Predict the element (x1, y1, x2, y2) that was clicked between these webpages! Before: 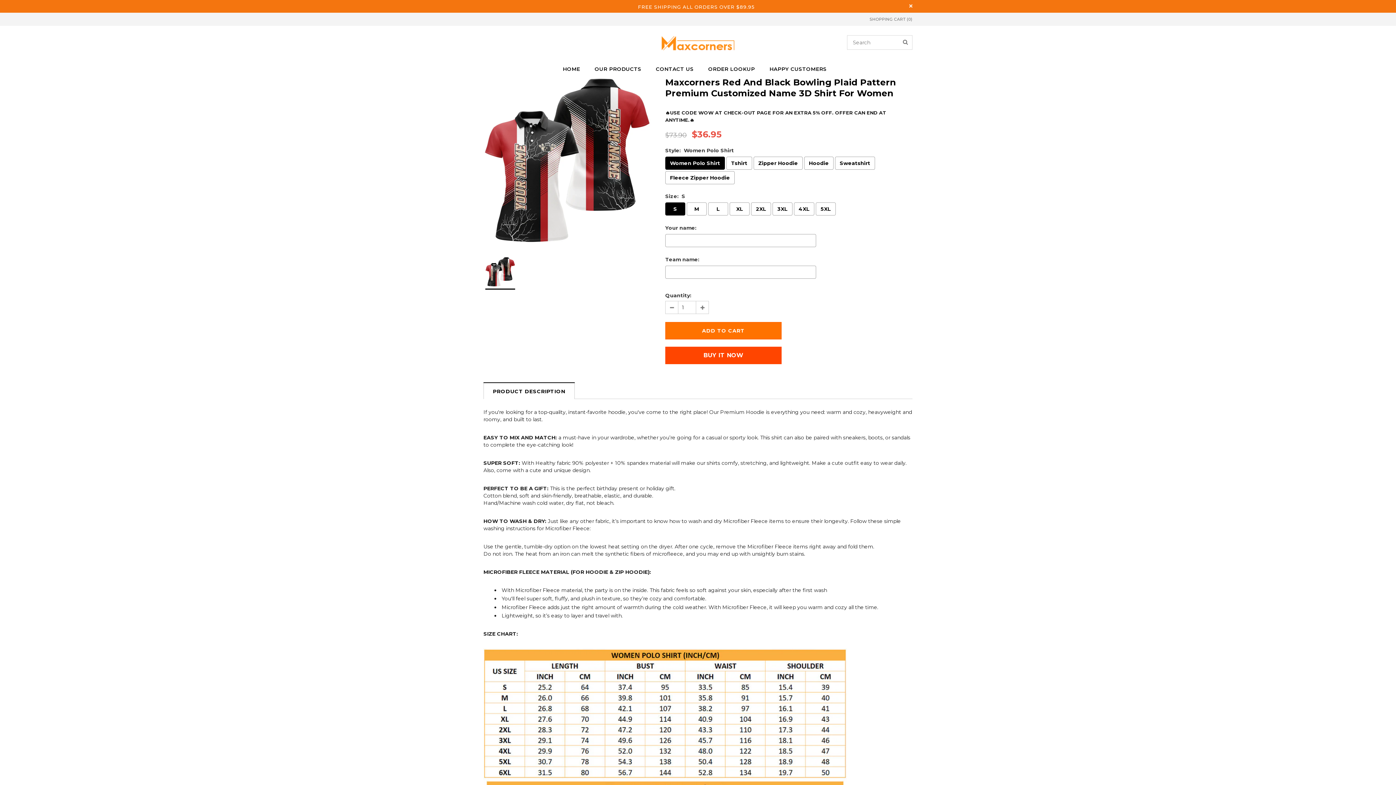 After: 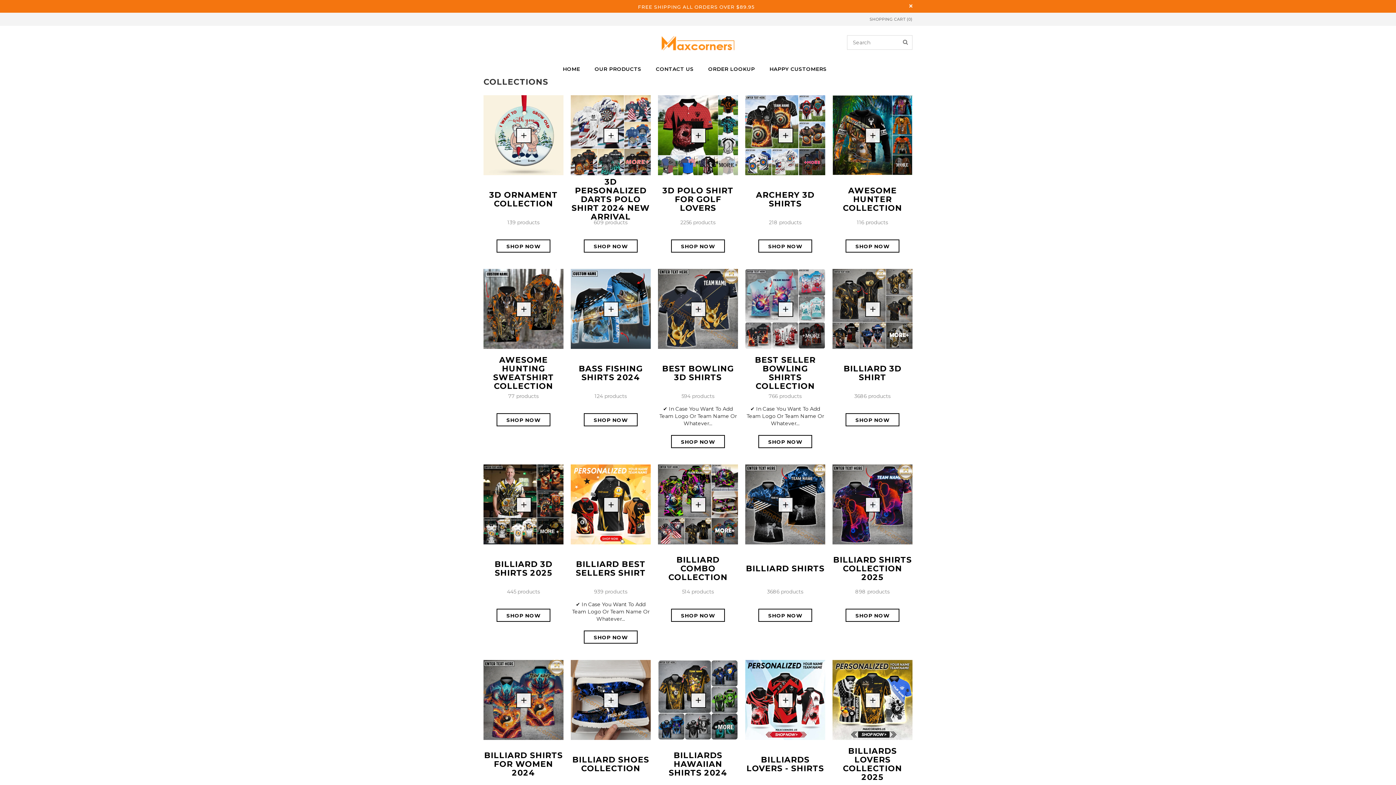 Action: bbox: (594, 65, 641, 72) label: OUR PRODUCTS